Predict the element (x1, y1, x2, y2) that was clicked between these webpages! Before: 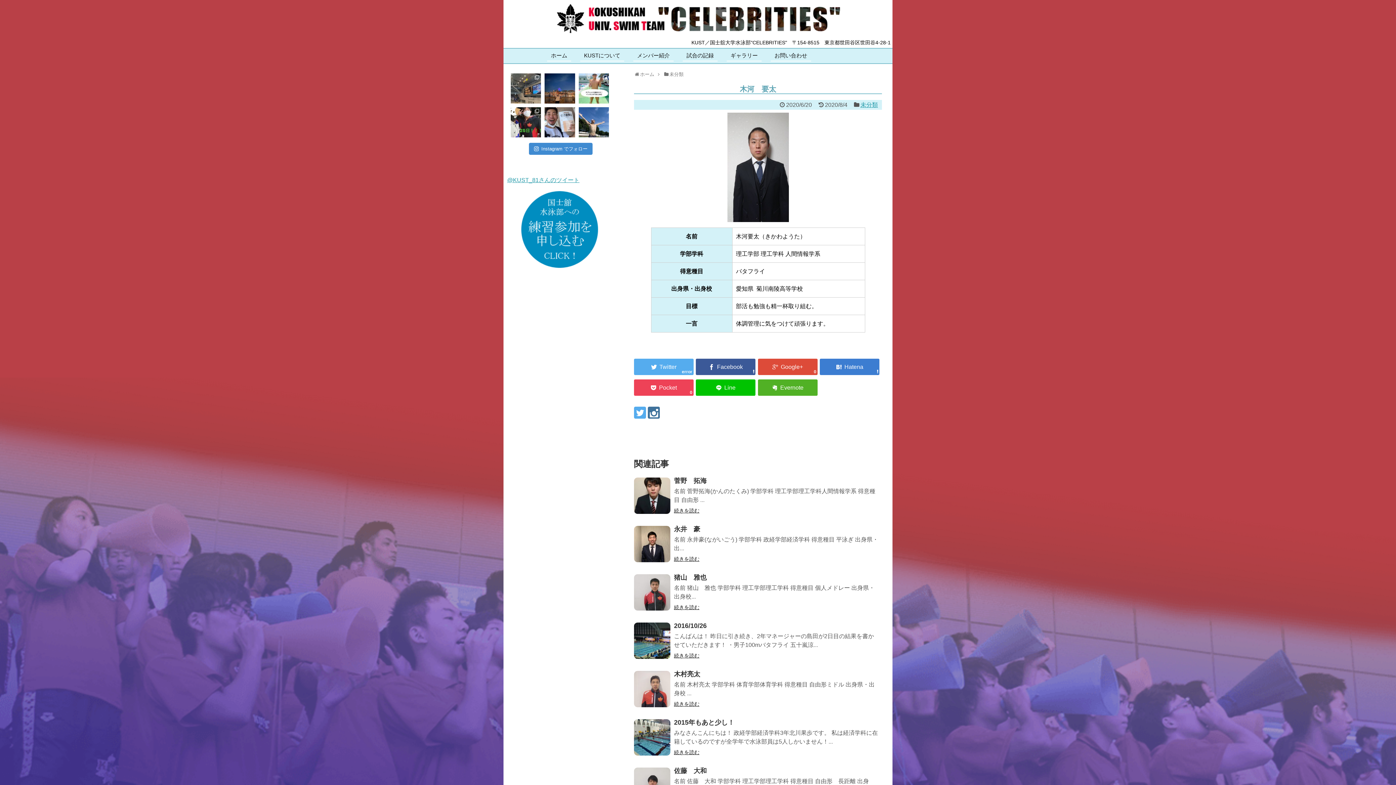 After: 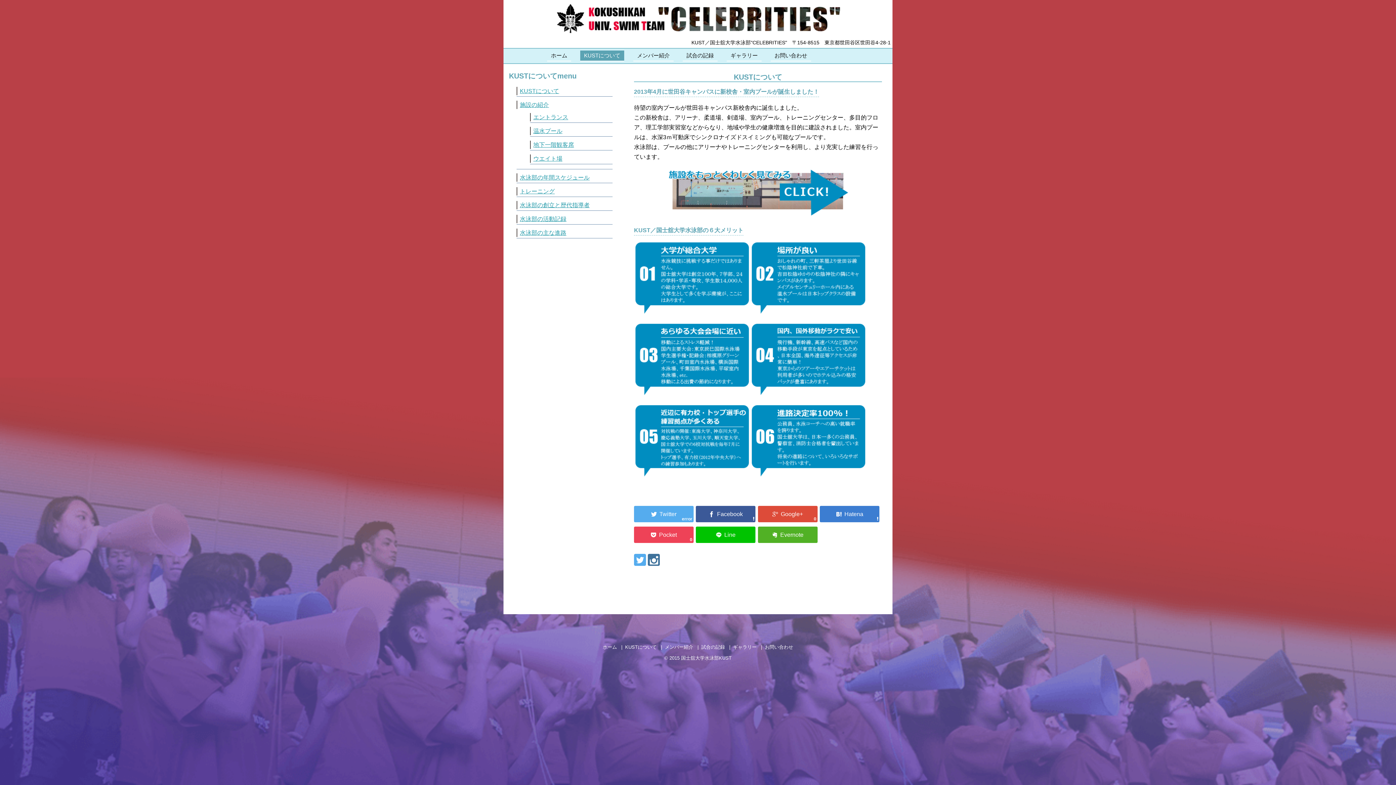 Action: label: KUSTについて bbox: (580, 50, 624, 61)